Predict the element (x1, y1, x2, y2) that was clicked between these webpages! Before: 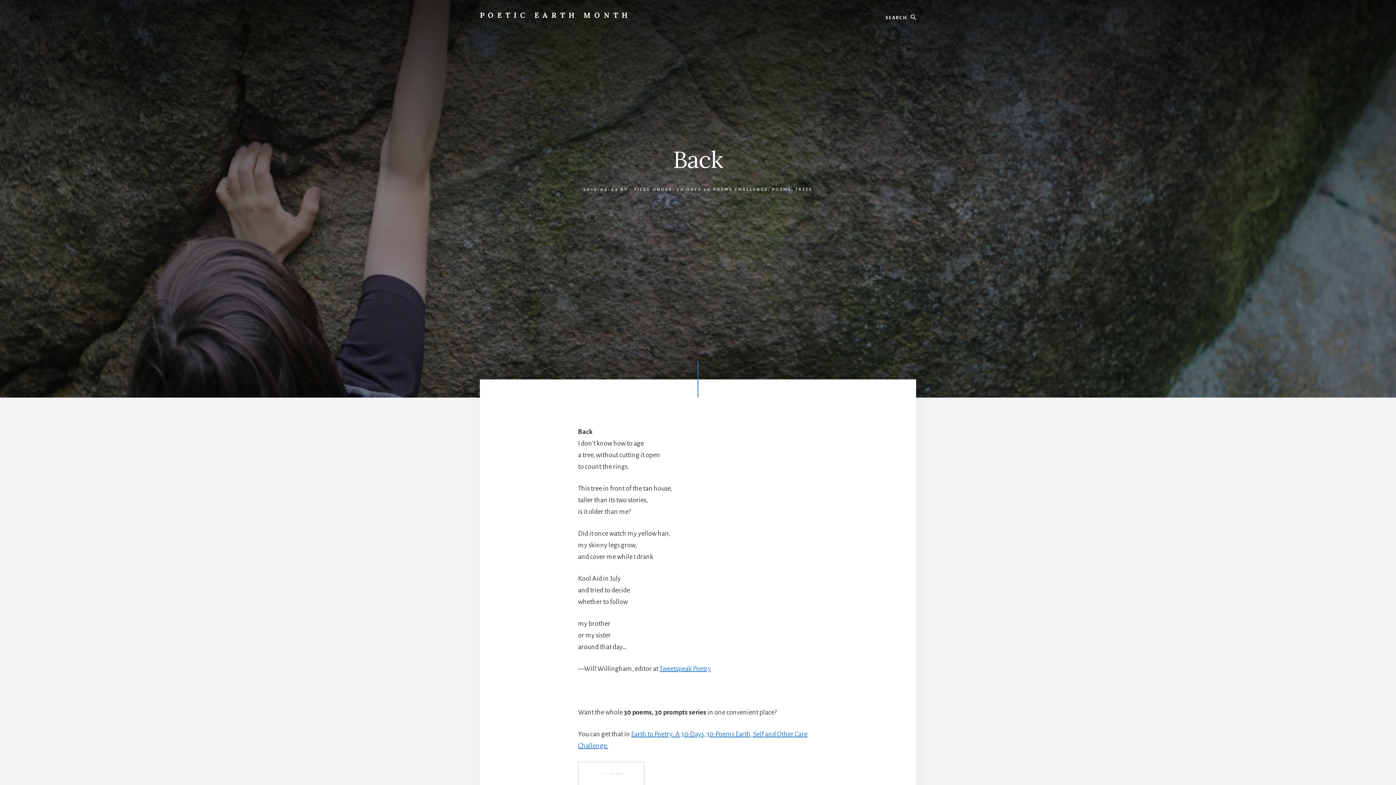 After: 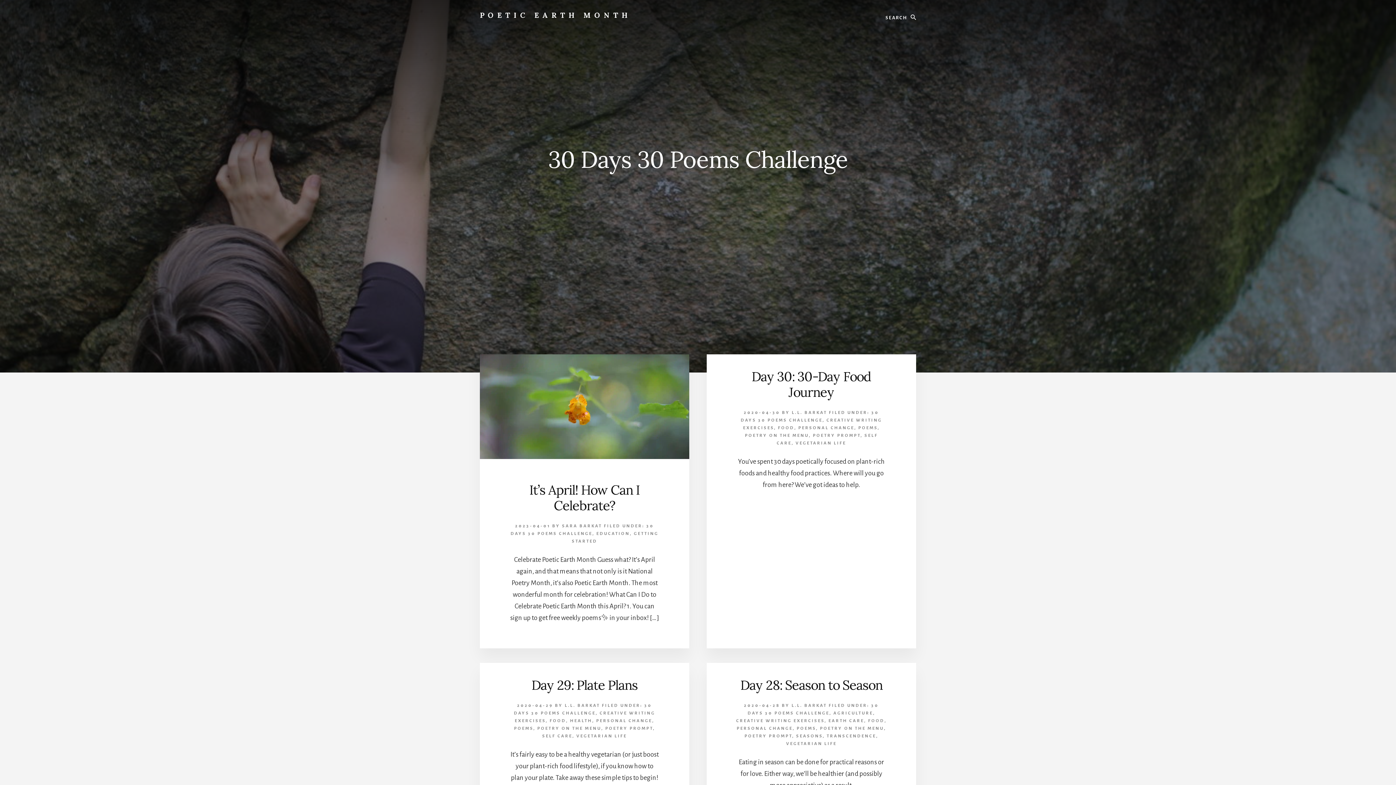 Action: bbox: (676, 187, 768, 192) label: 30 DAYS 30 POEMS CHALLENGE